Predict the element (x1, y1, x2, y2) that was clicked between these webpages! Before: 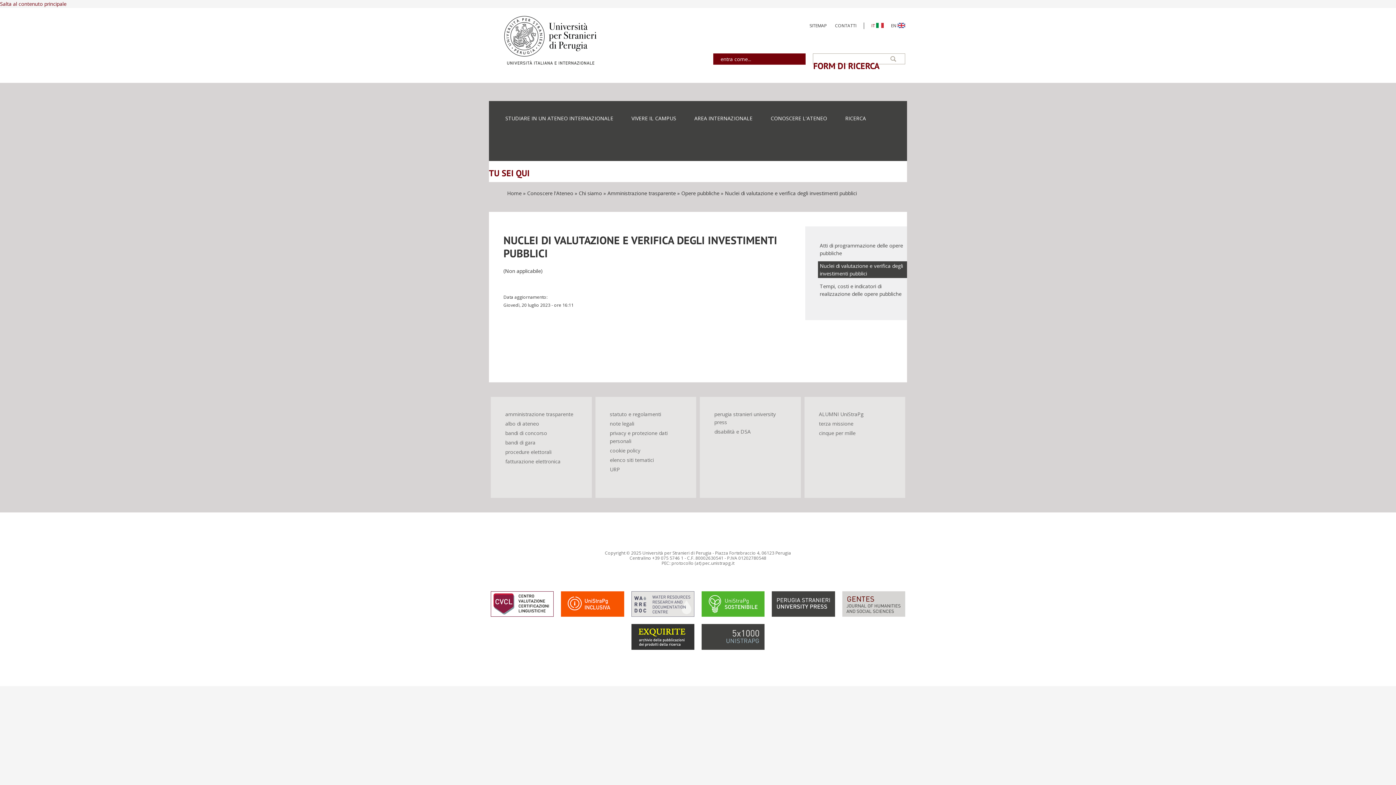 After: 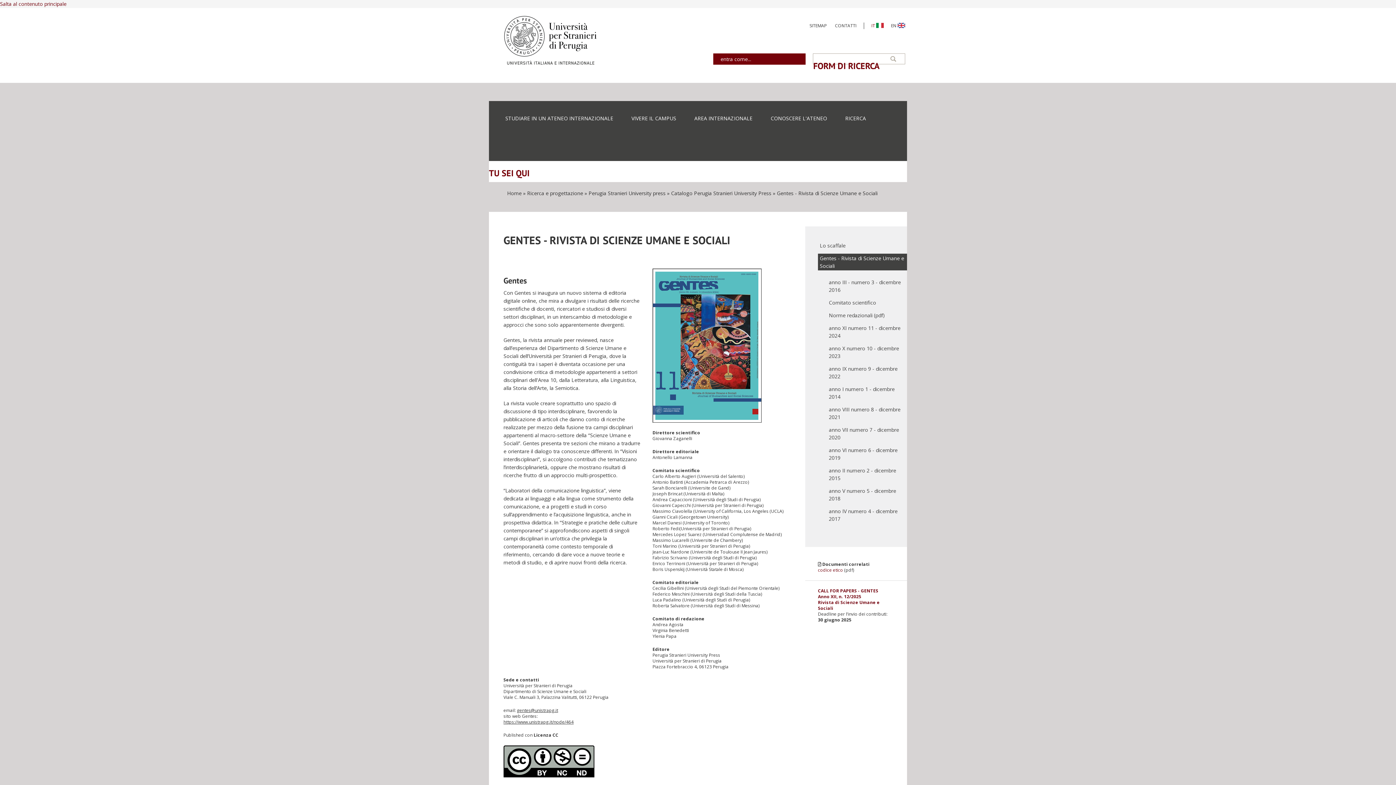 Action: bbox: (842, 591, 905, 617)